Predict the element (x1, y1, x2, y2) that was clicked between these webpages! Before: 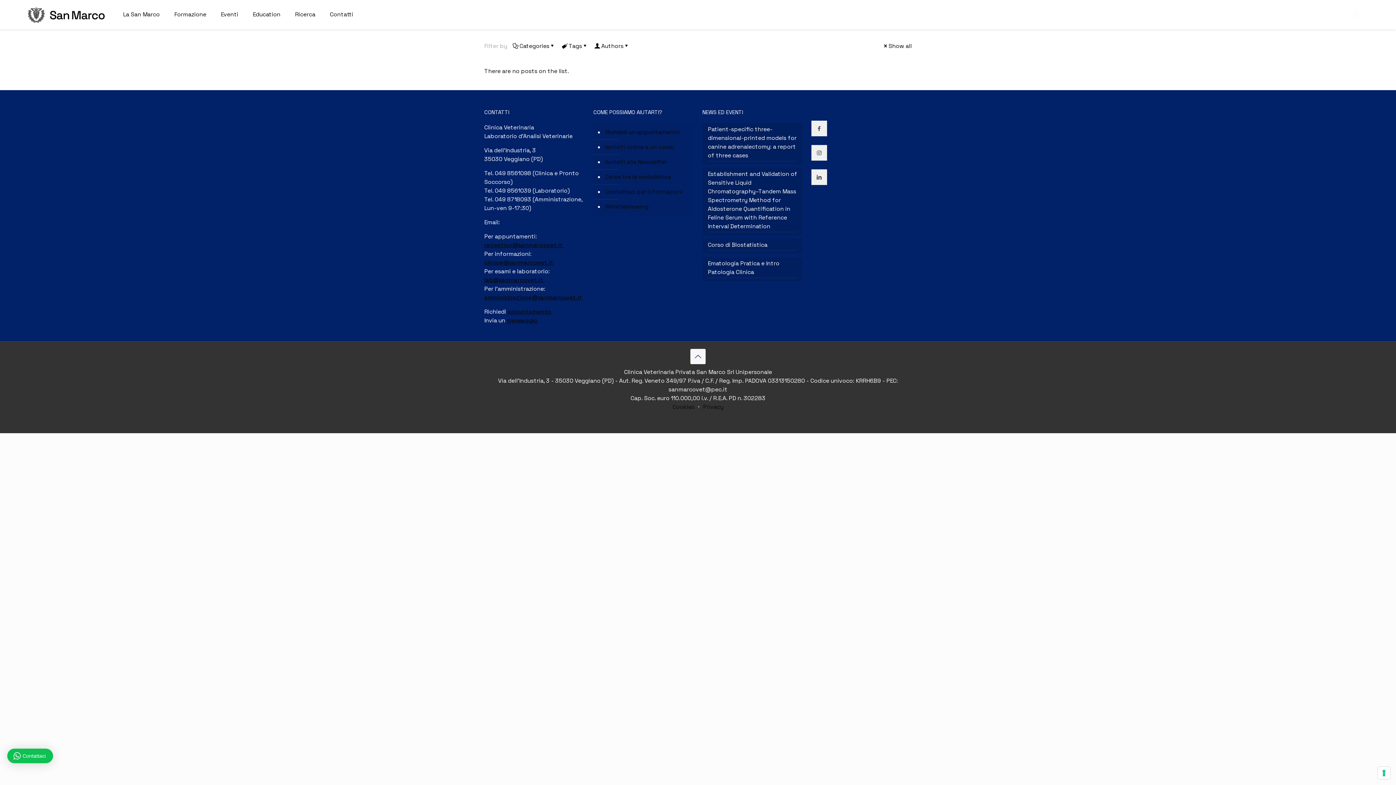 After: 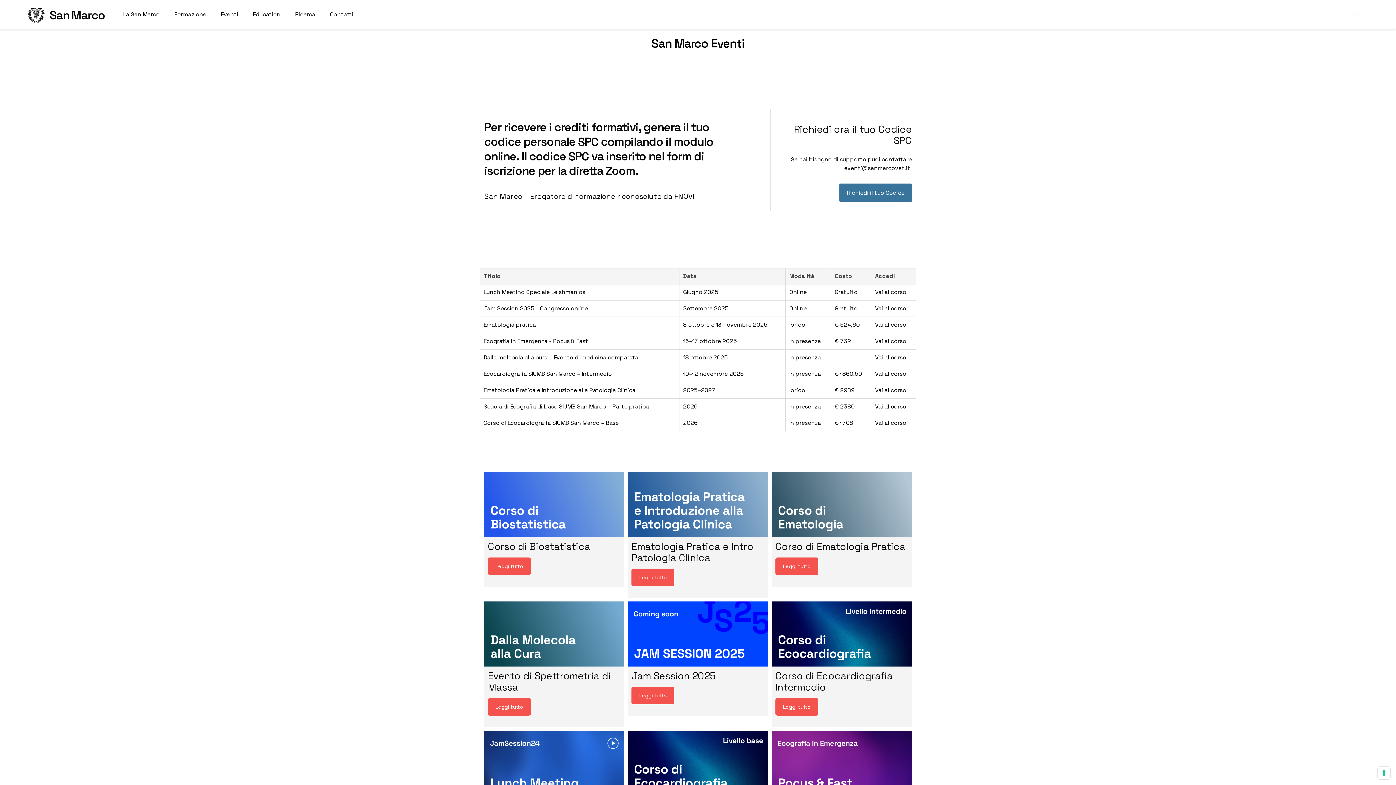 Action: label: Eventi bbox: (213, 0, 245, 29)